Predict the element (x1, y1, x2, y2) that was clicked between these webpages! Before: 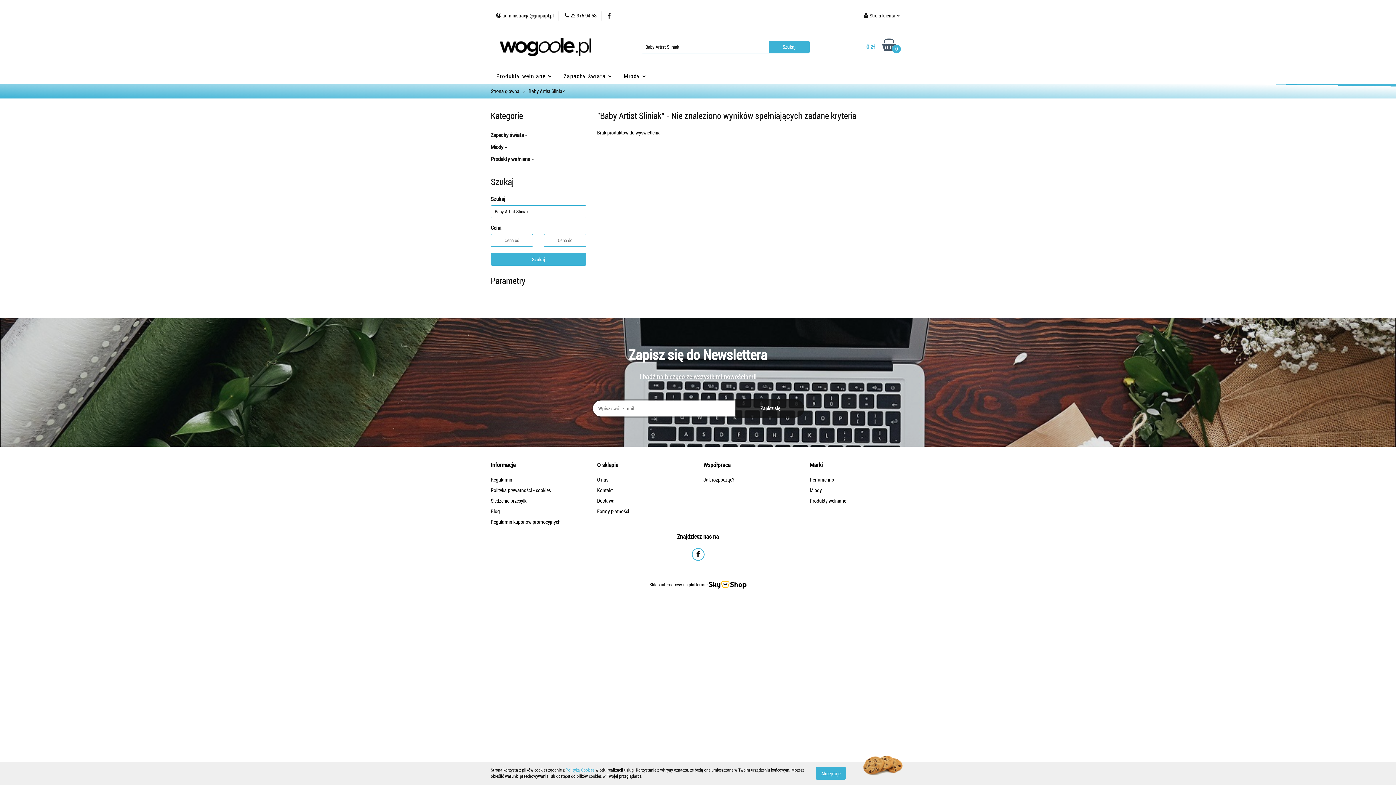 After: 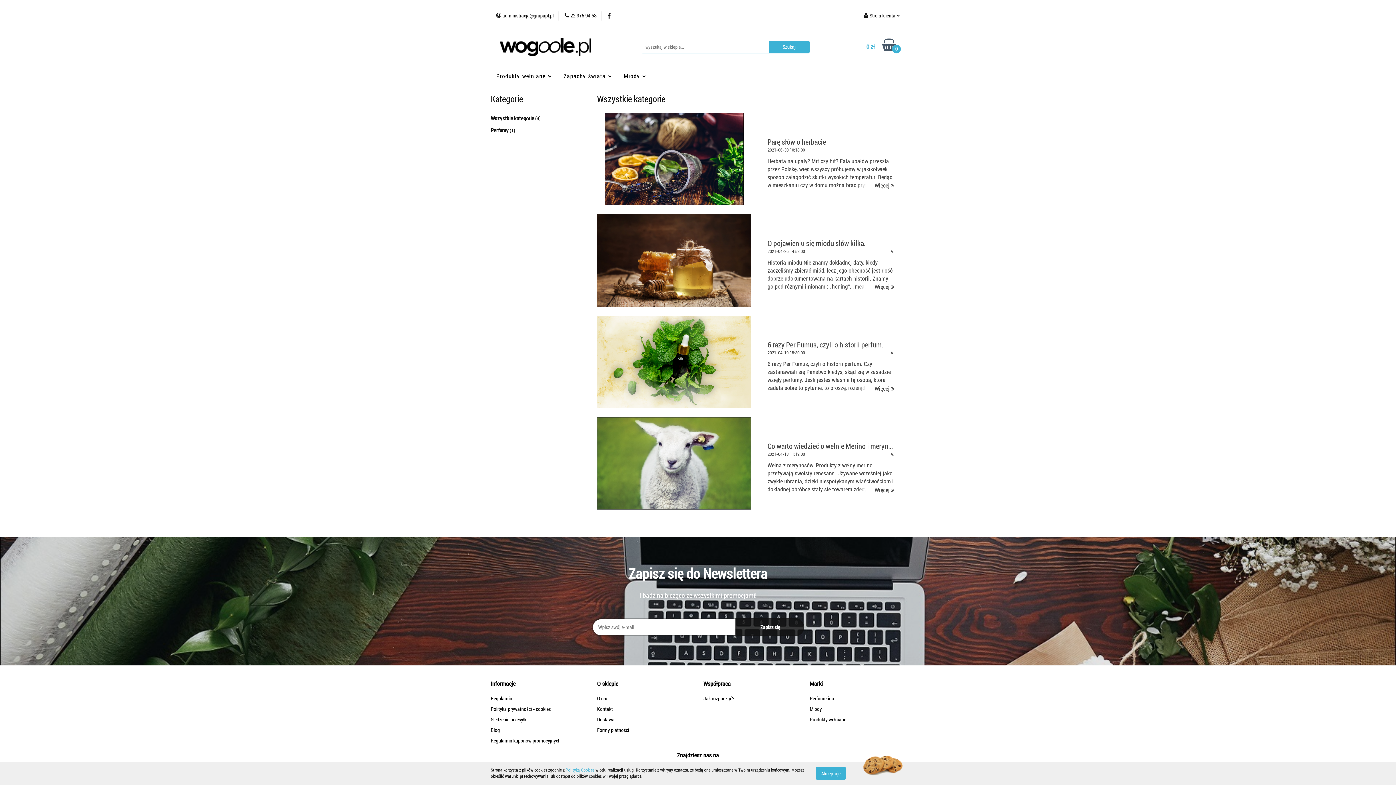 Action: label: Blog bbox: (490, 508, 500, 514)